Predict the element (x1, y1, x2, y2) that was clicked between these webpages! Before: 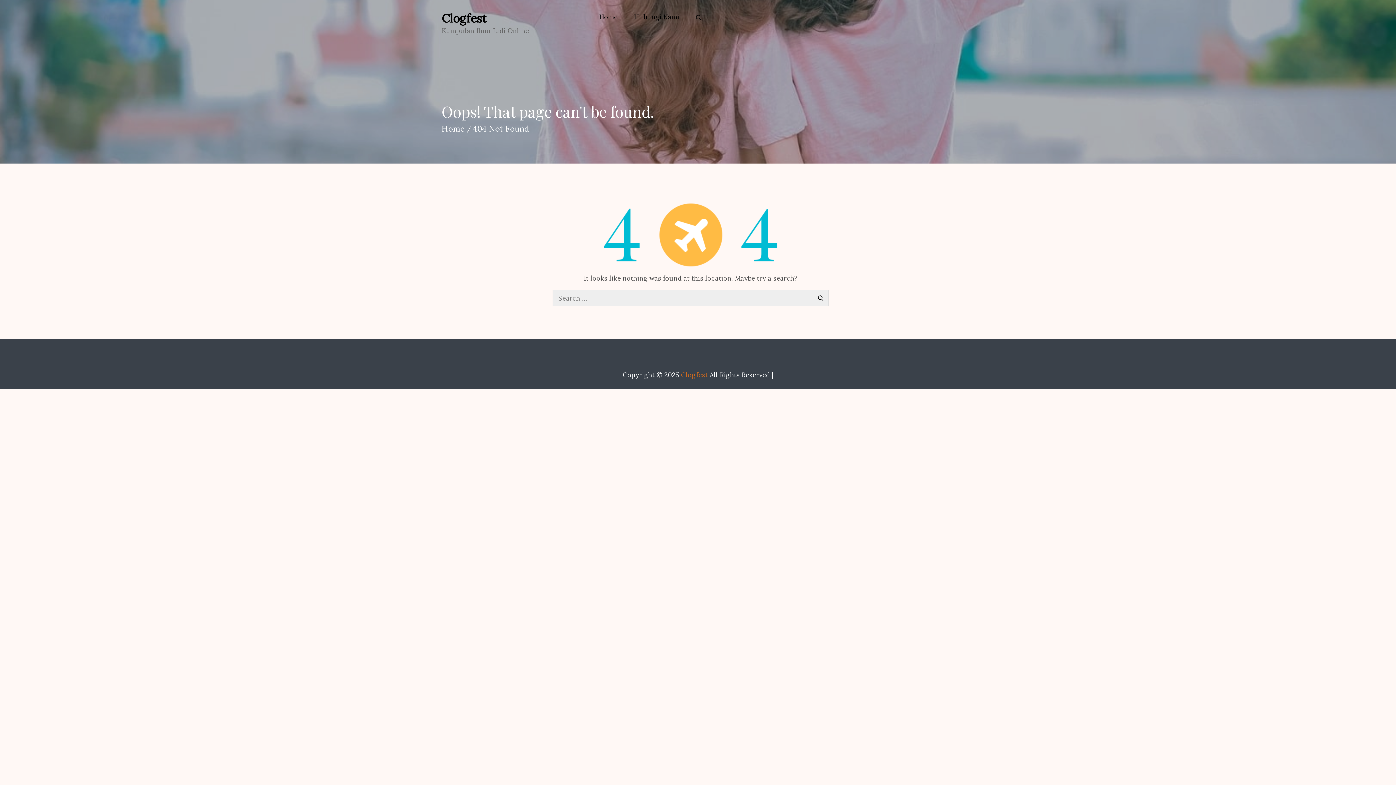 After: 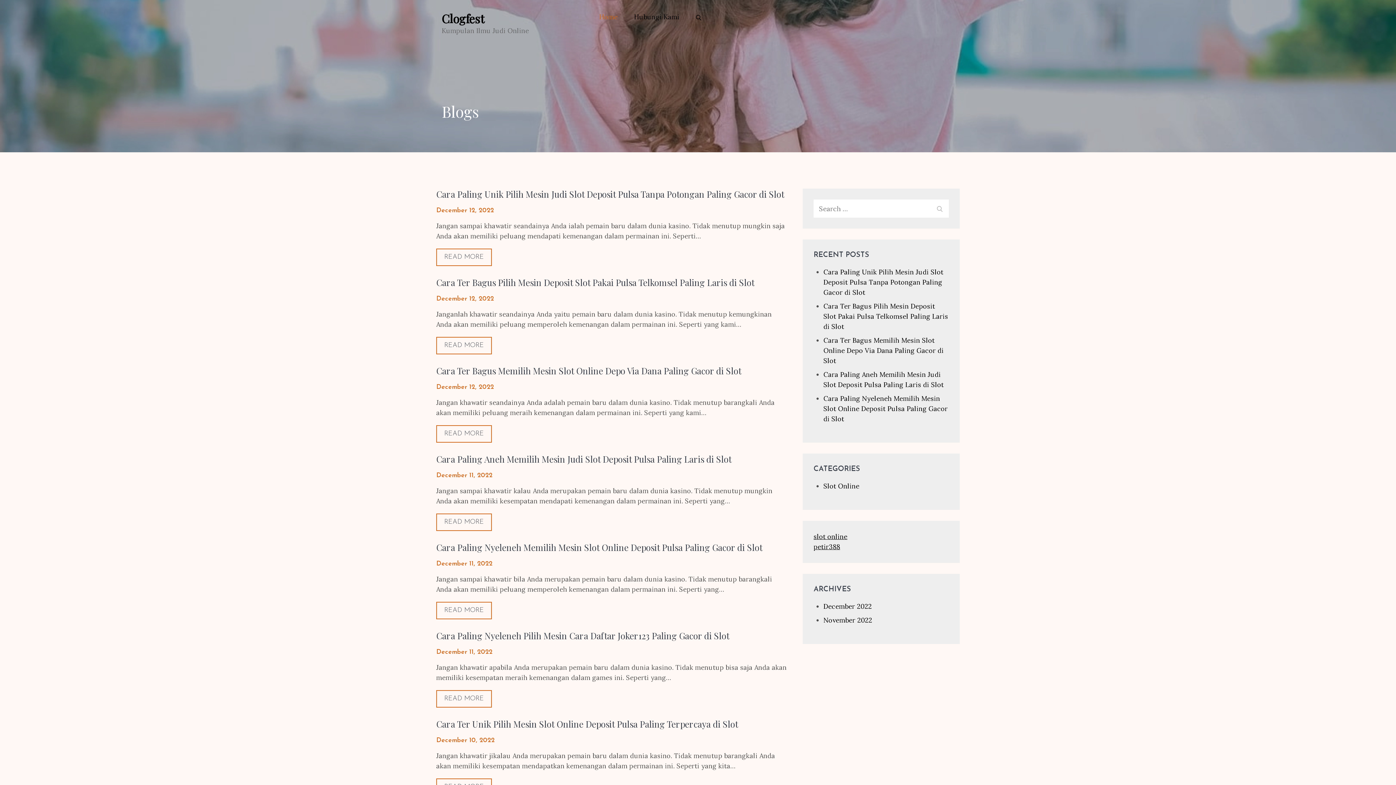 Action: label: Home bbox: (441, 123, 464, 133)